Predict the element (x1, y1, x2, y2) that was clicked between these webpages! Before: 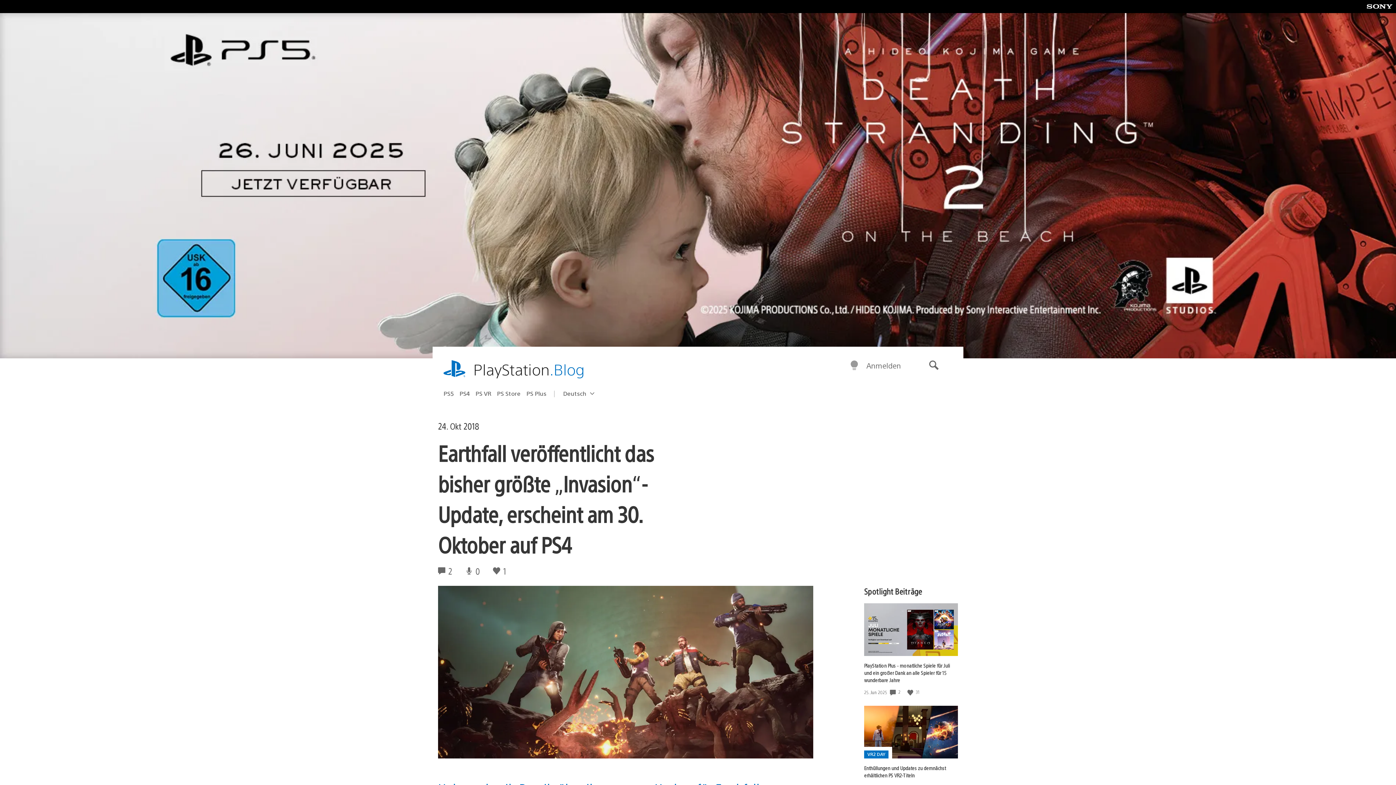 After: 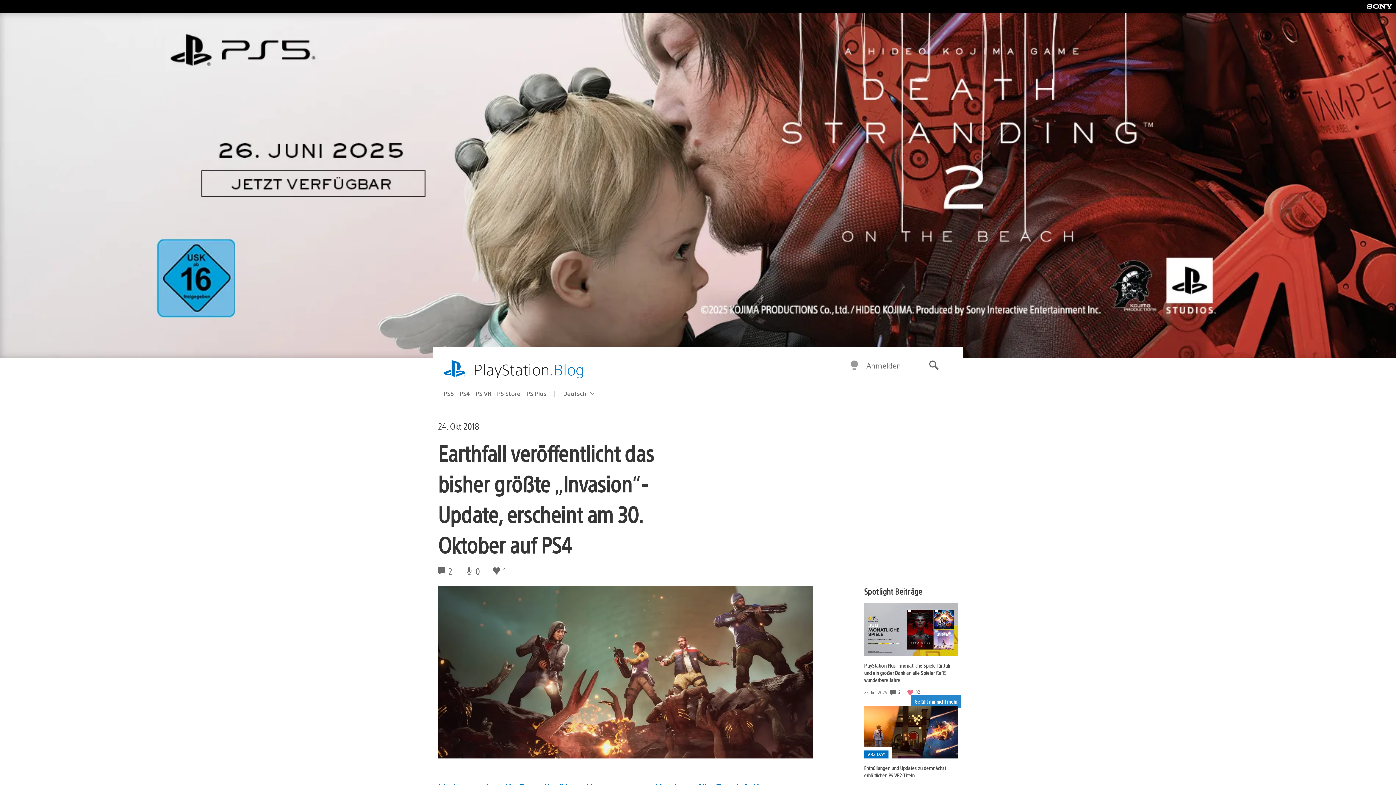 Action: bbox: (907, 689, 914, 695) label: Gefällt mir